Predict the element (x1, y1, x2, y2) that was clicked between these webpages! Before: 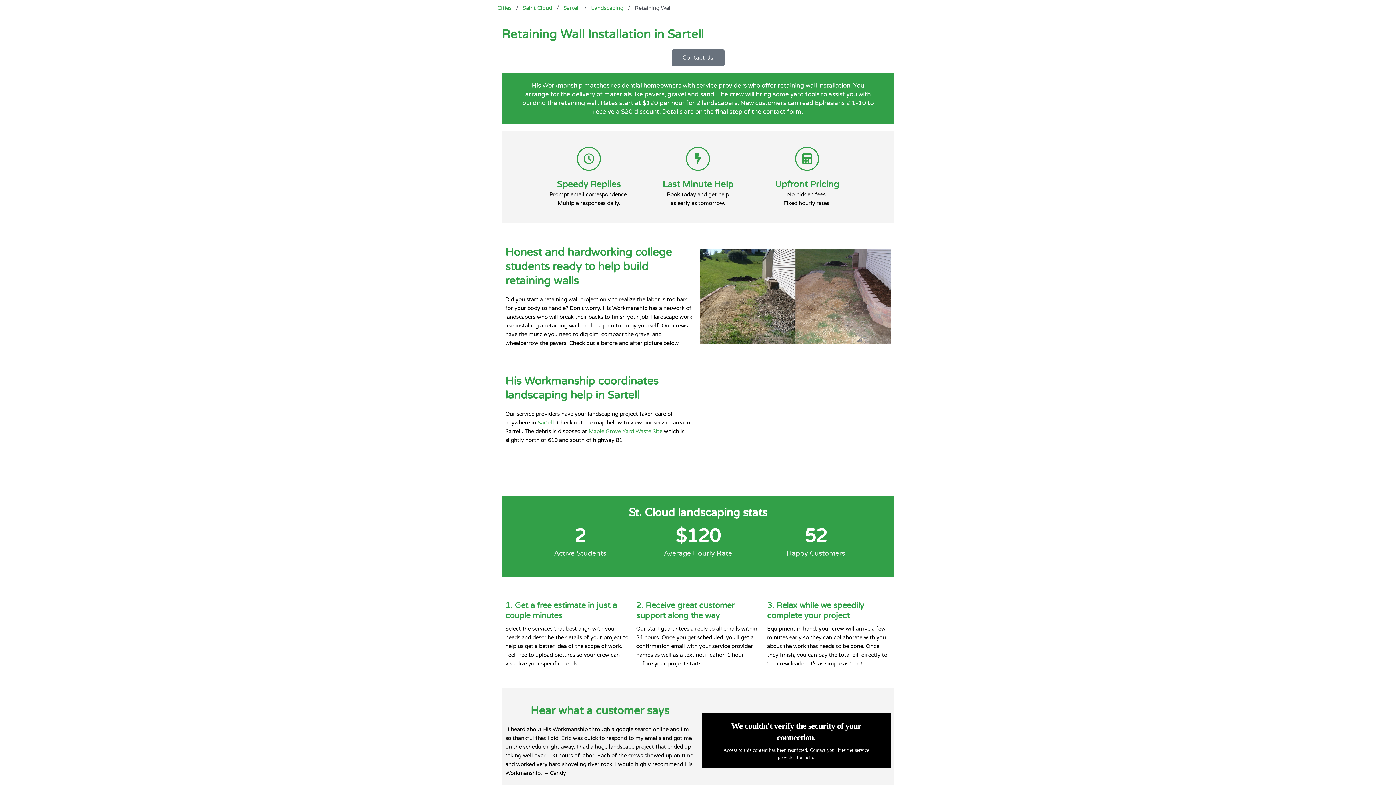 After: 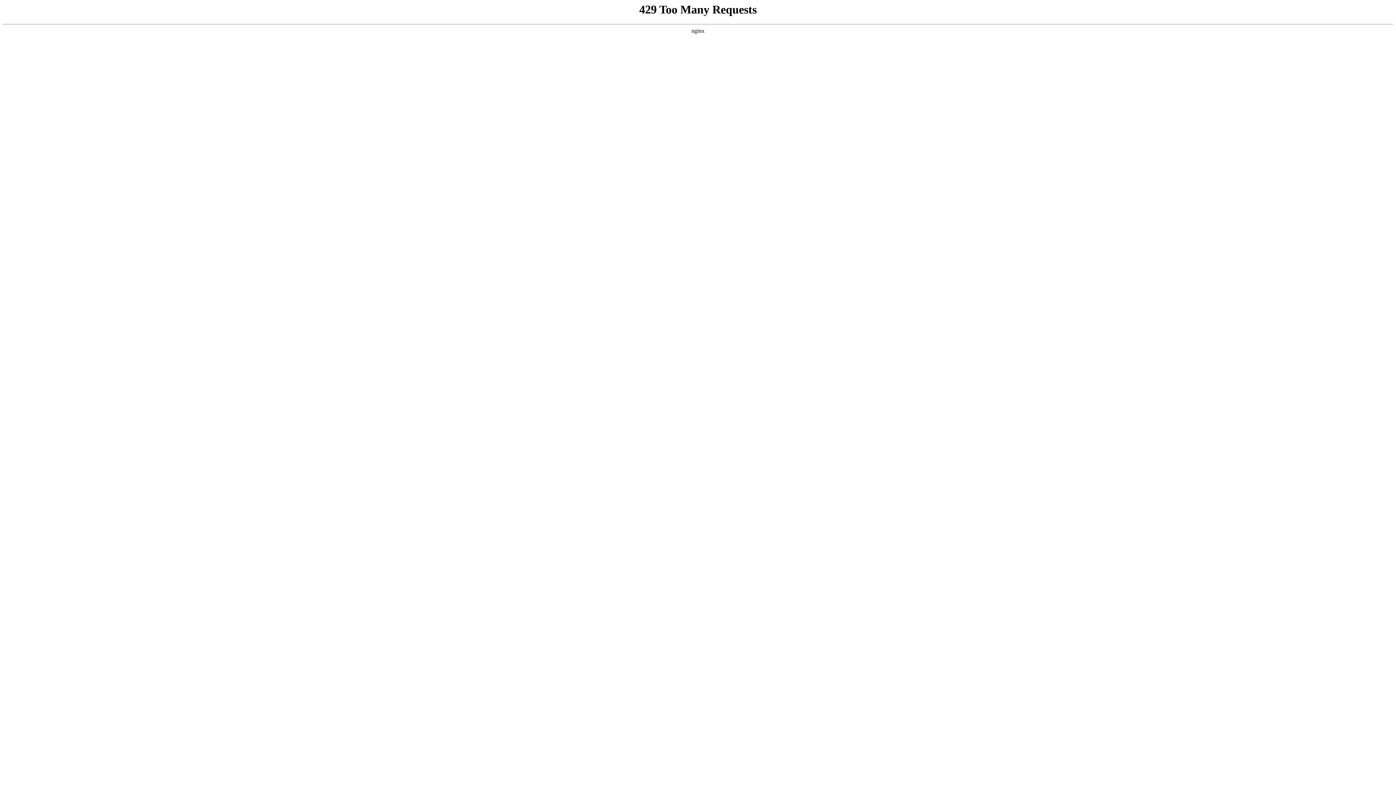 Action: label: Cities bbox: (497, 3, 511, 12)